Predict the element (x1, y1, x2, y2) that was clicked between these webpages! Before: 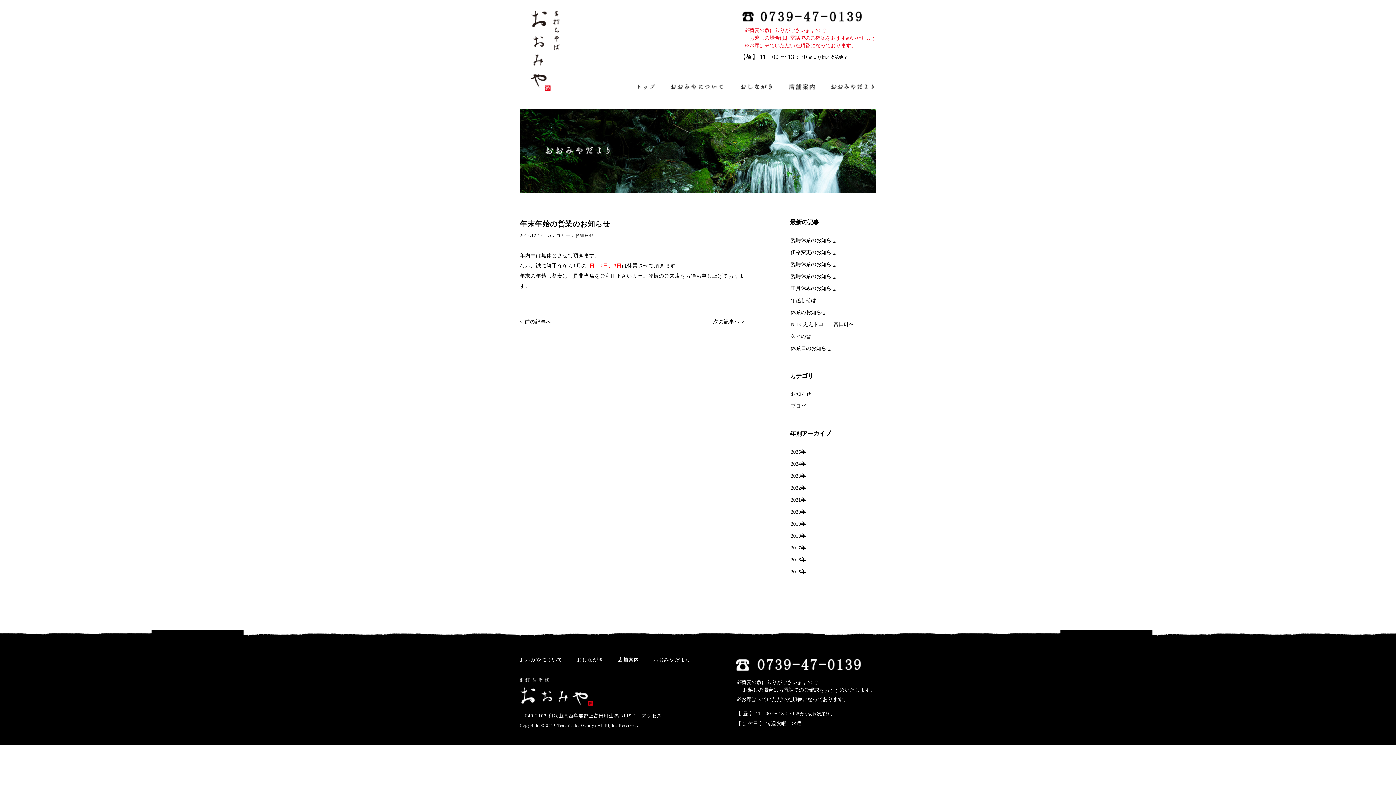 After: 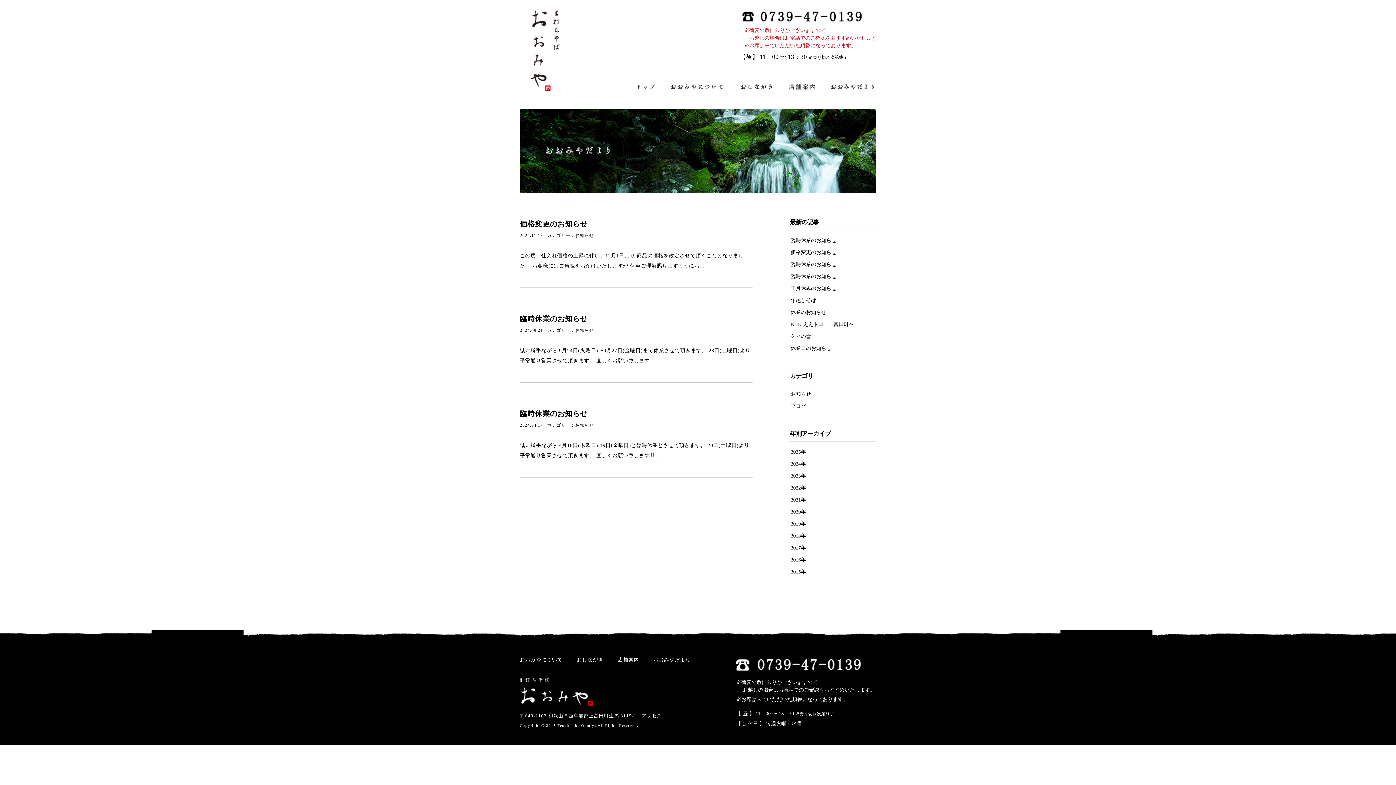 Action: label: 2024年 bbox: (790, 461, 806, 466)